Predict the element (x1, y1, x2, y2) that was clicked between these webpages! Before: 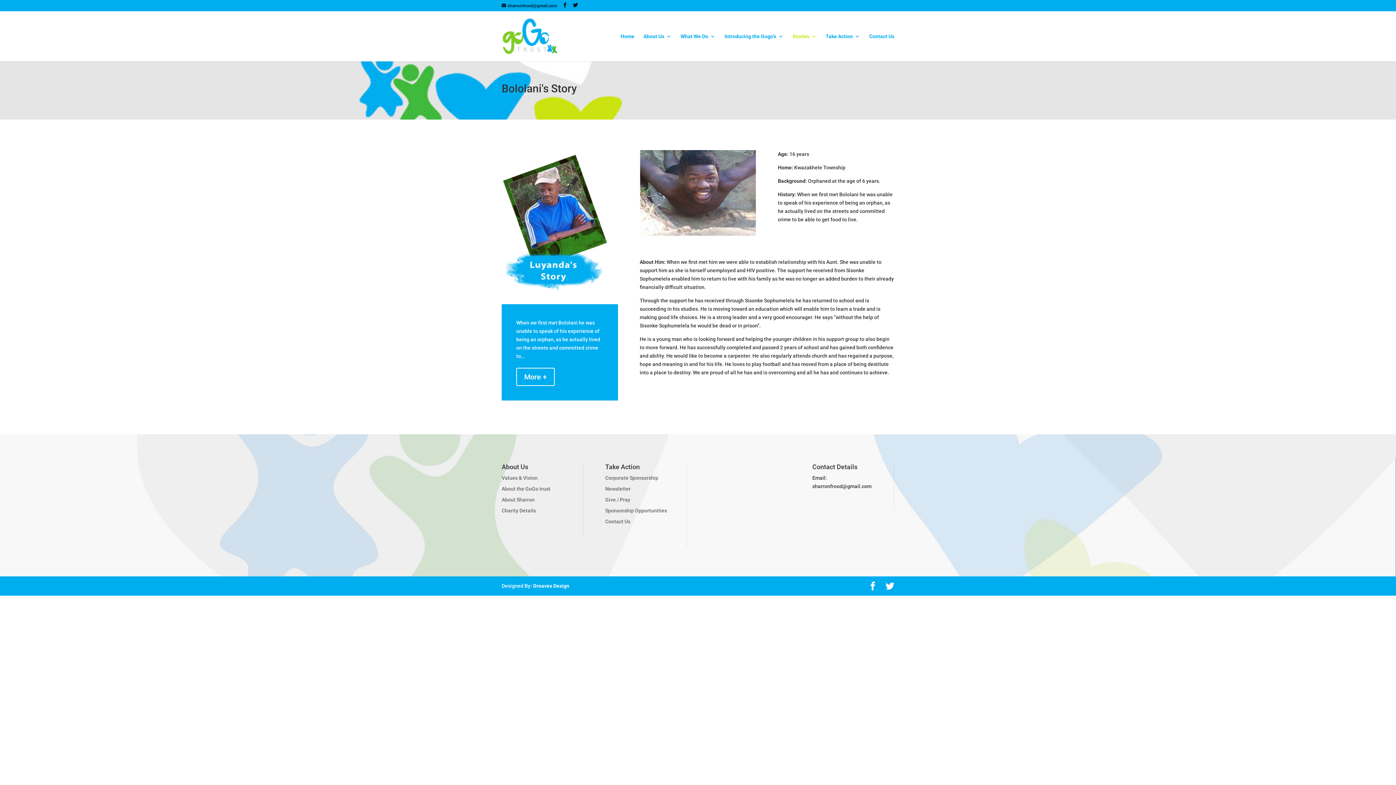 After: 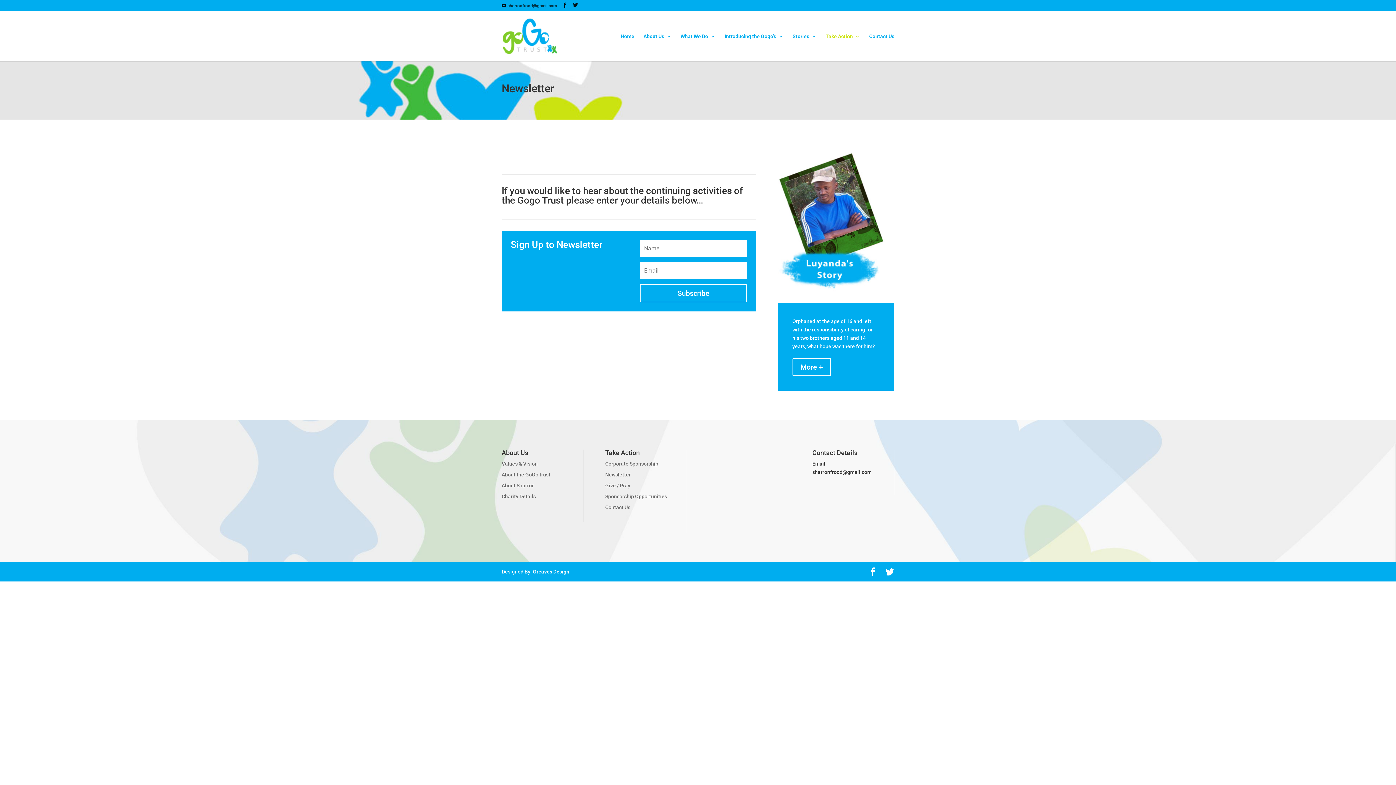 Action: bbox: (605, 486, 630, 491) label: Newsletter